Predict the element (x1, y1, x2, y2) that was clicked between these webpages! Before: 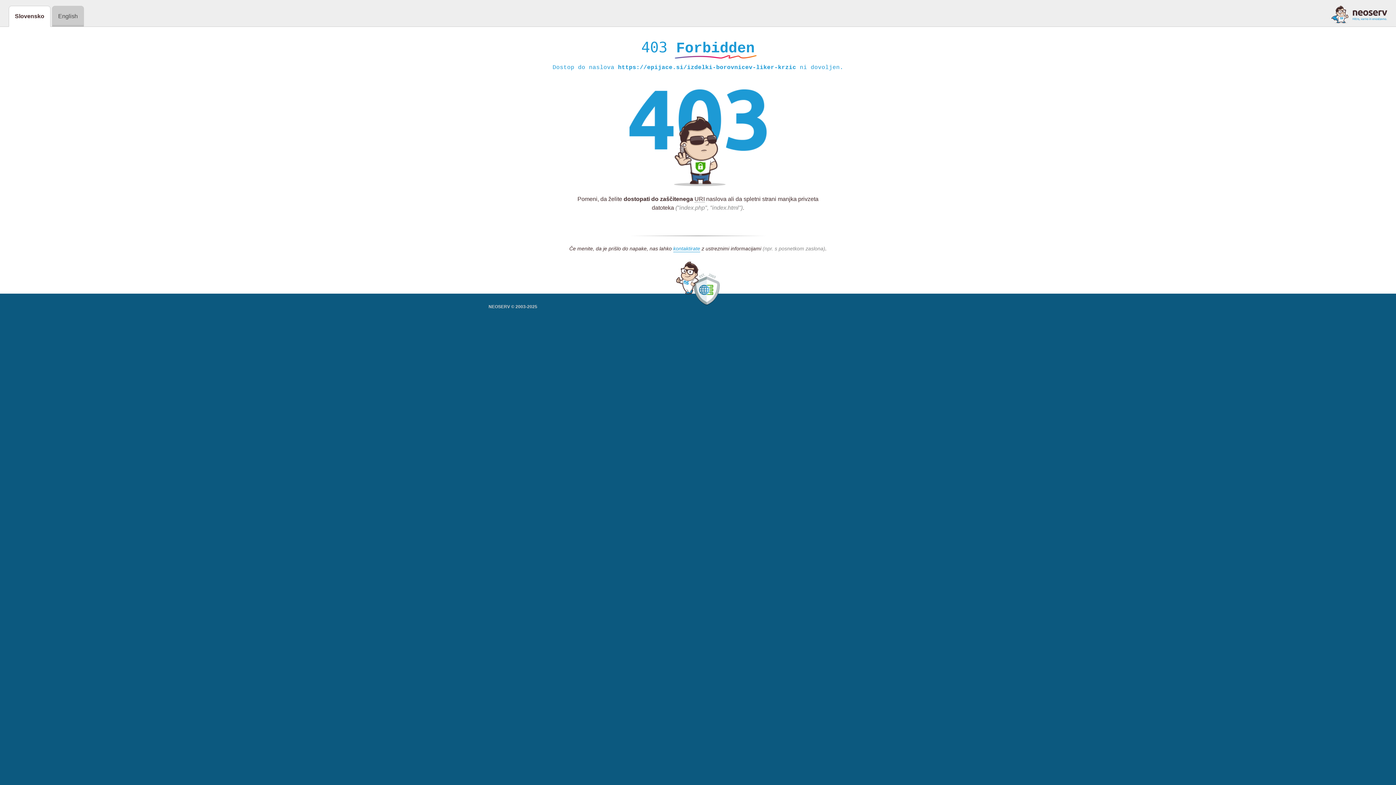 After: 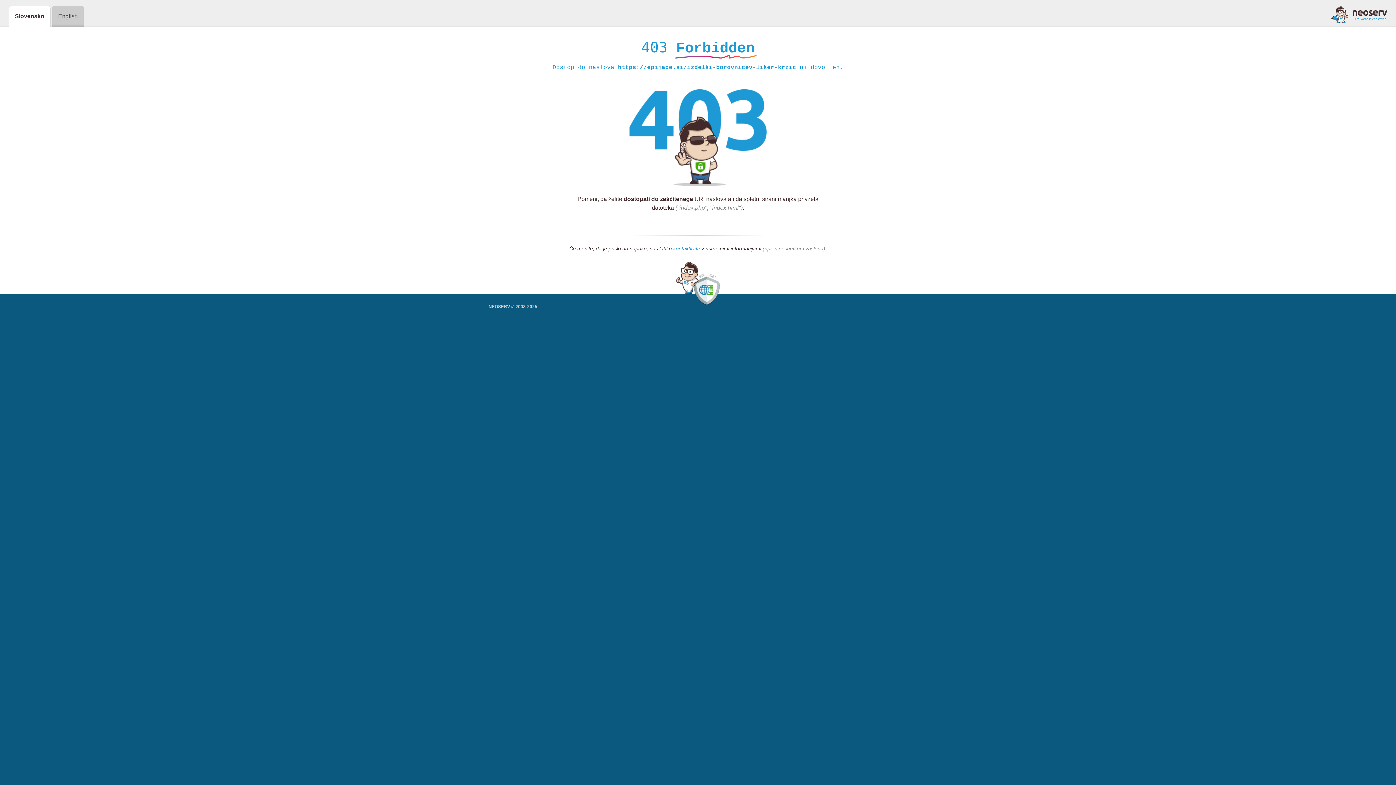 Action: bbox: (1331, 5, 1387, 23)